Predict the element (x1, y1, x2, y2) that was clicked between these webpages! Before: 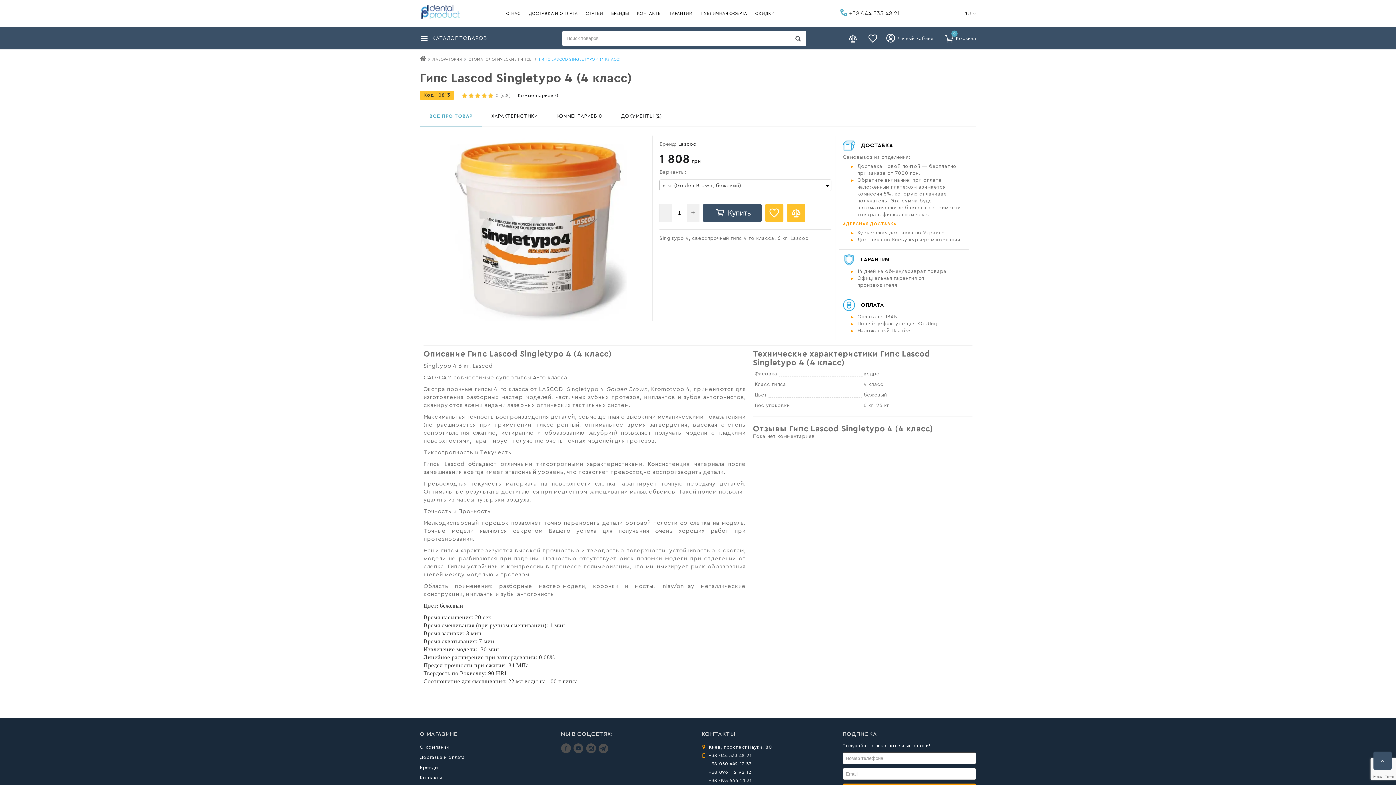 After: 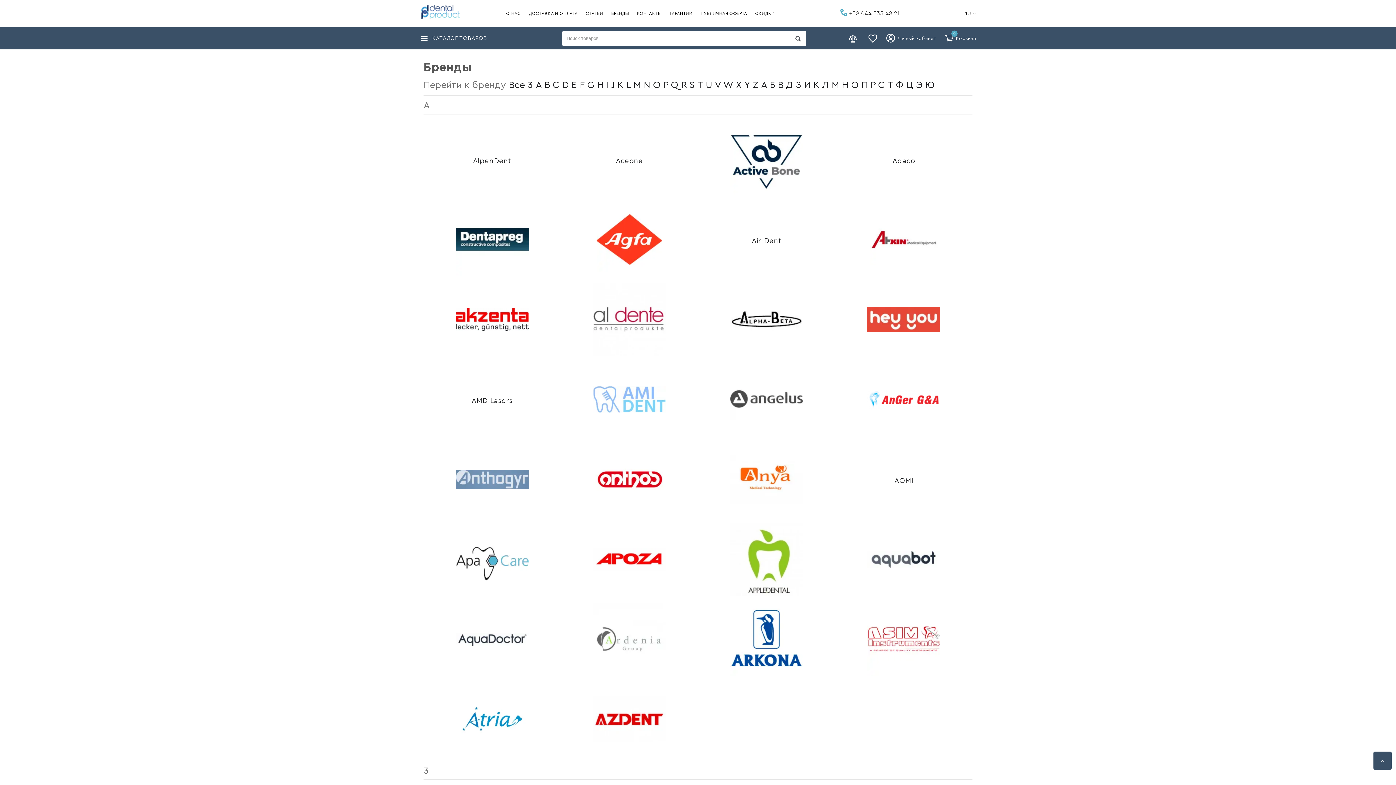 Action: label: БРЕНДЫ bbox: (607, 10, 633, 16)